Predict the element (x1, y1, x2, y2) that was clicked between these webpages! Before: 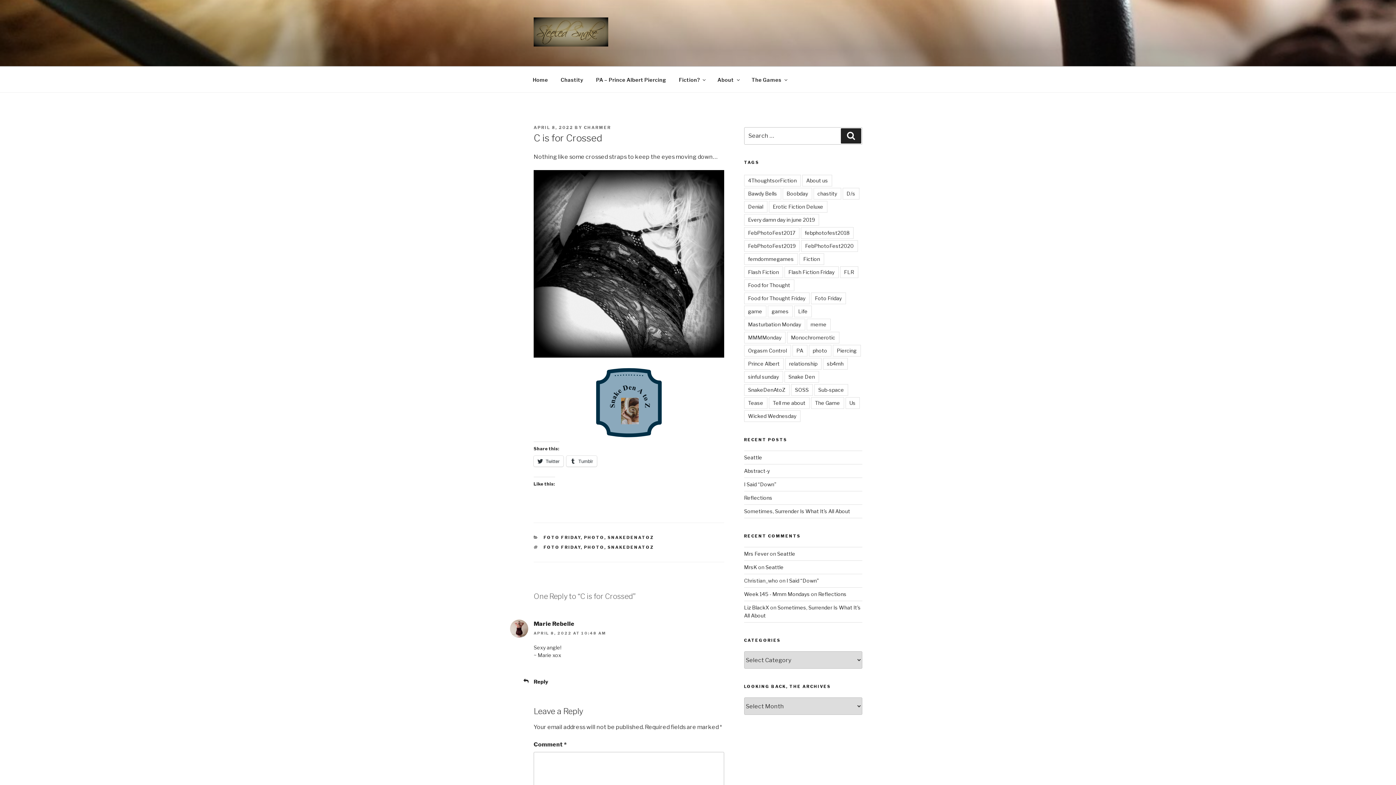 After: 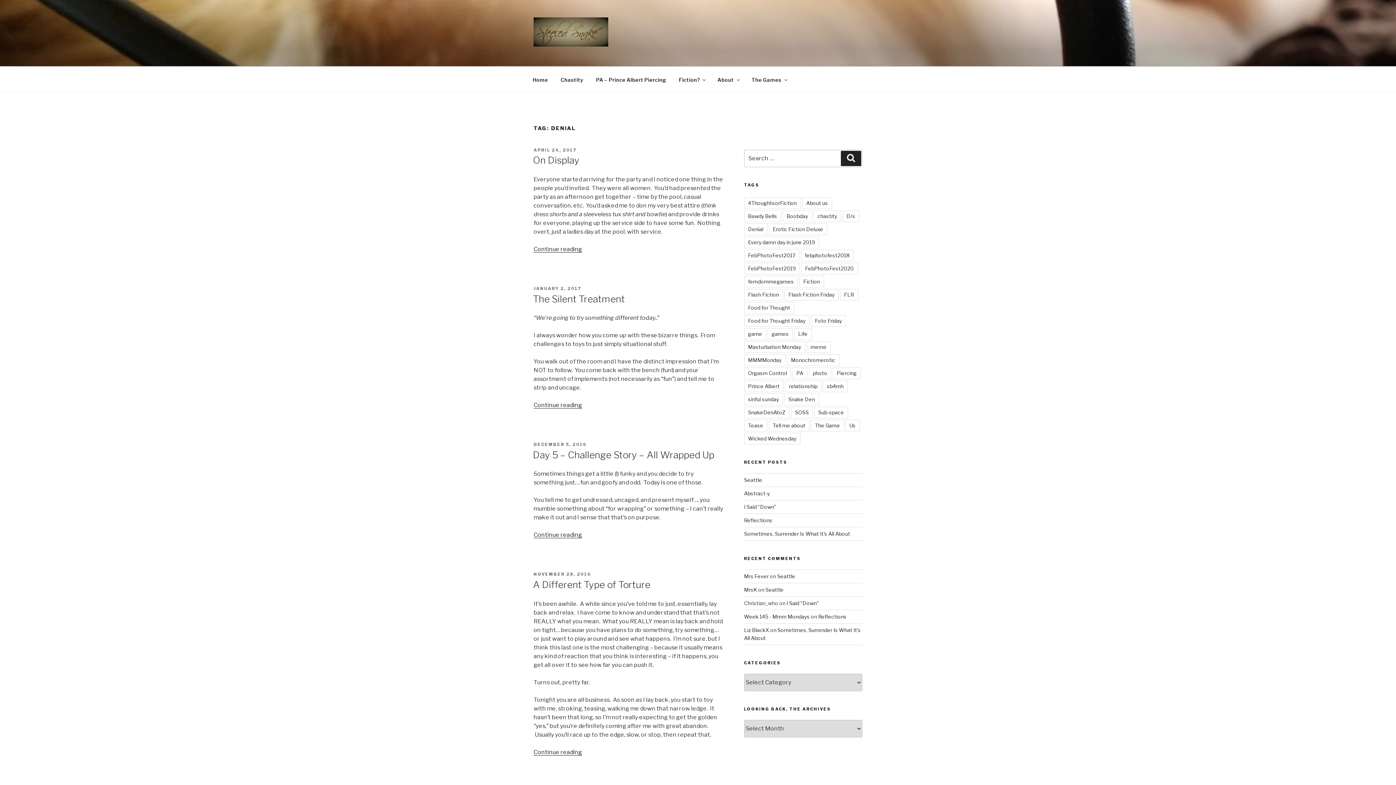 Action: label: Denial bbox: (744, 201, 767, 212)